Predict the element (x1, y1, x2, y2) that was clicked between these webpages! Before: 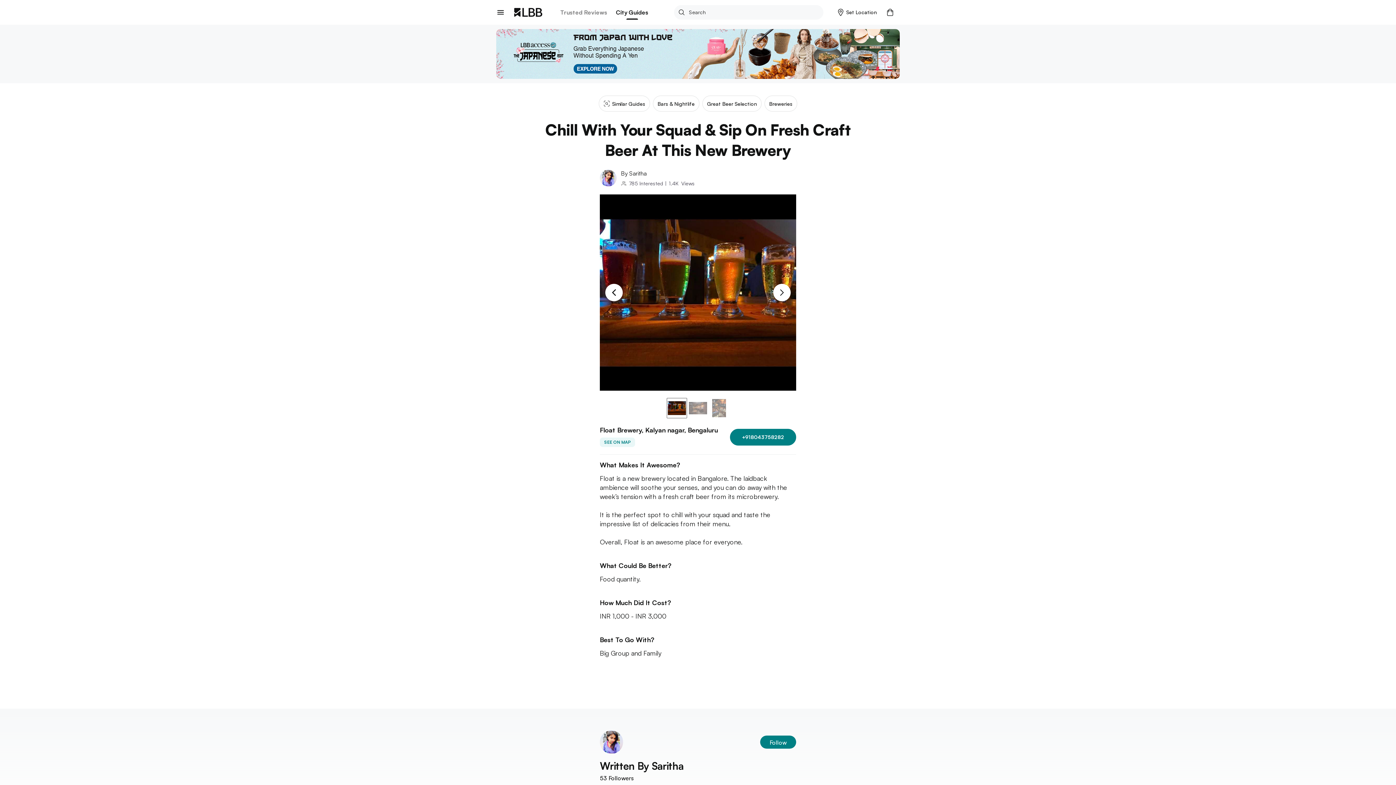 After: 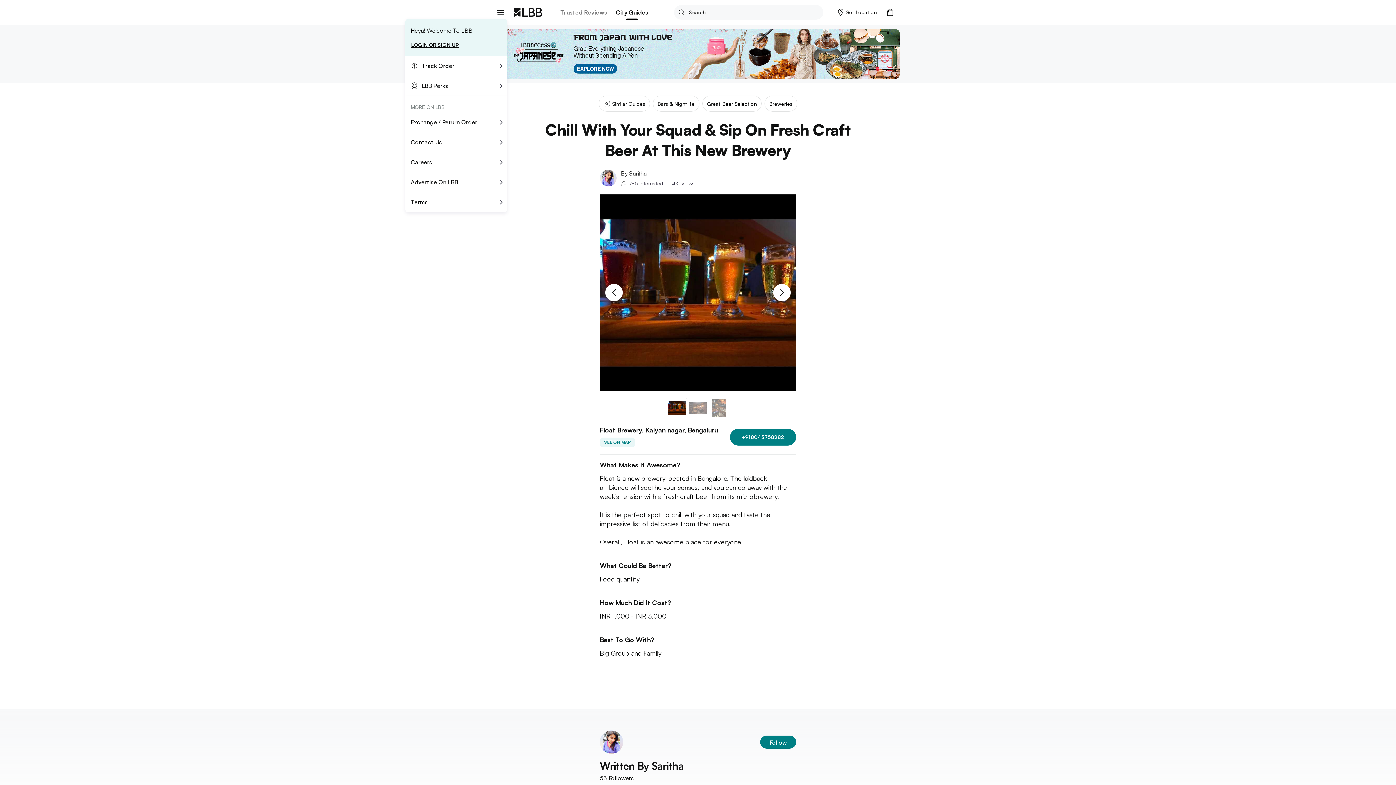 Action: bbox: (494, 5, 507, 18)